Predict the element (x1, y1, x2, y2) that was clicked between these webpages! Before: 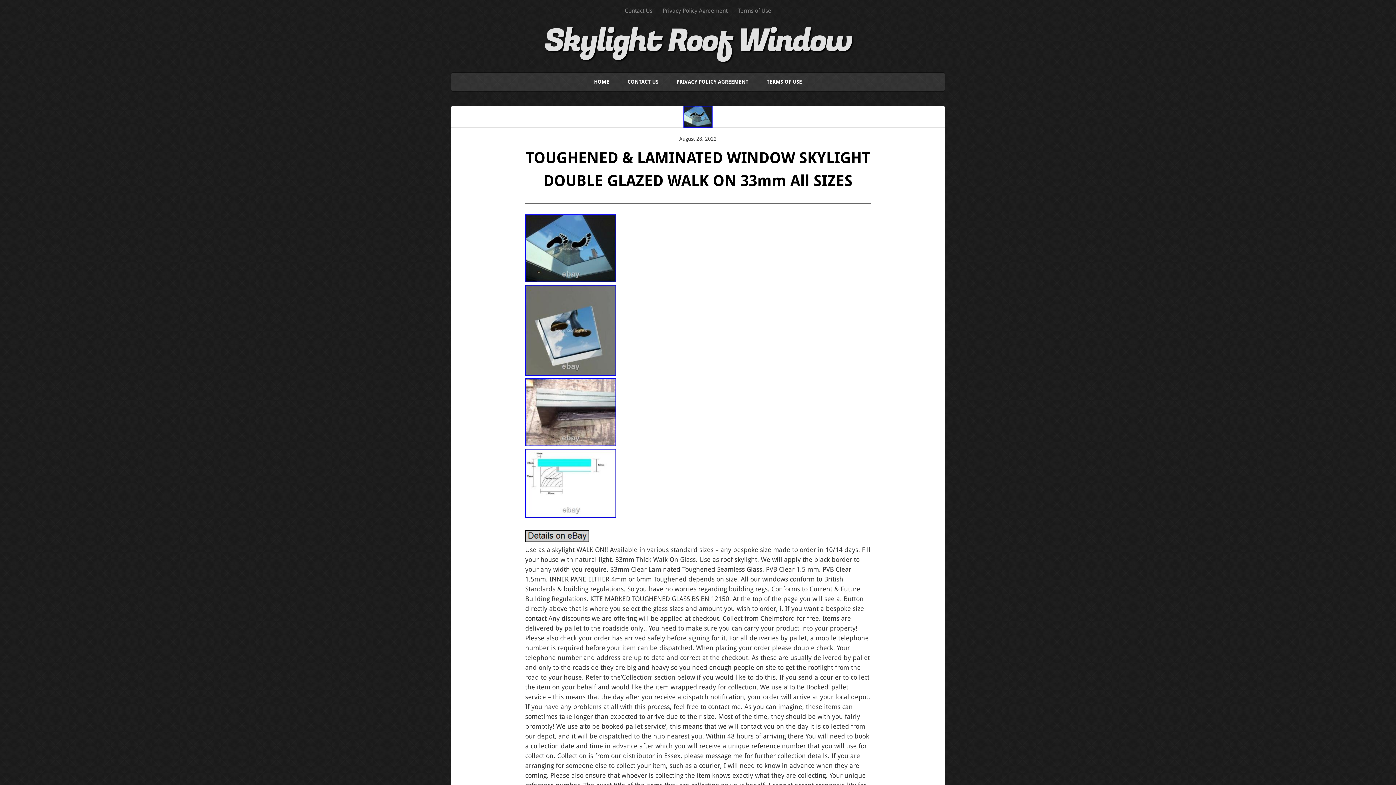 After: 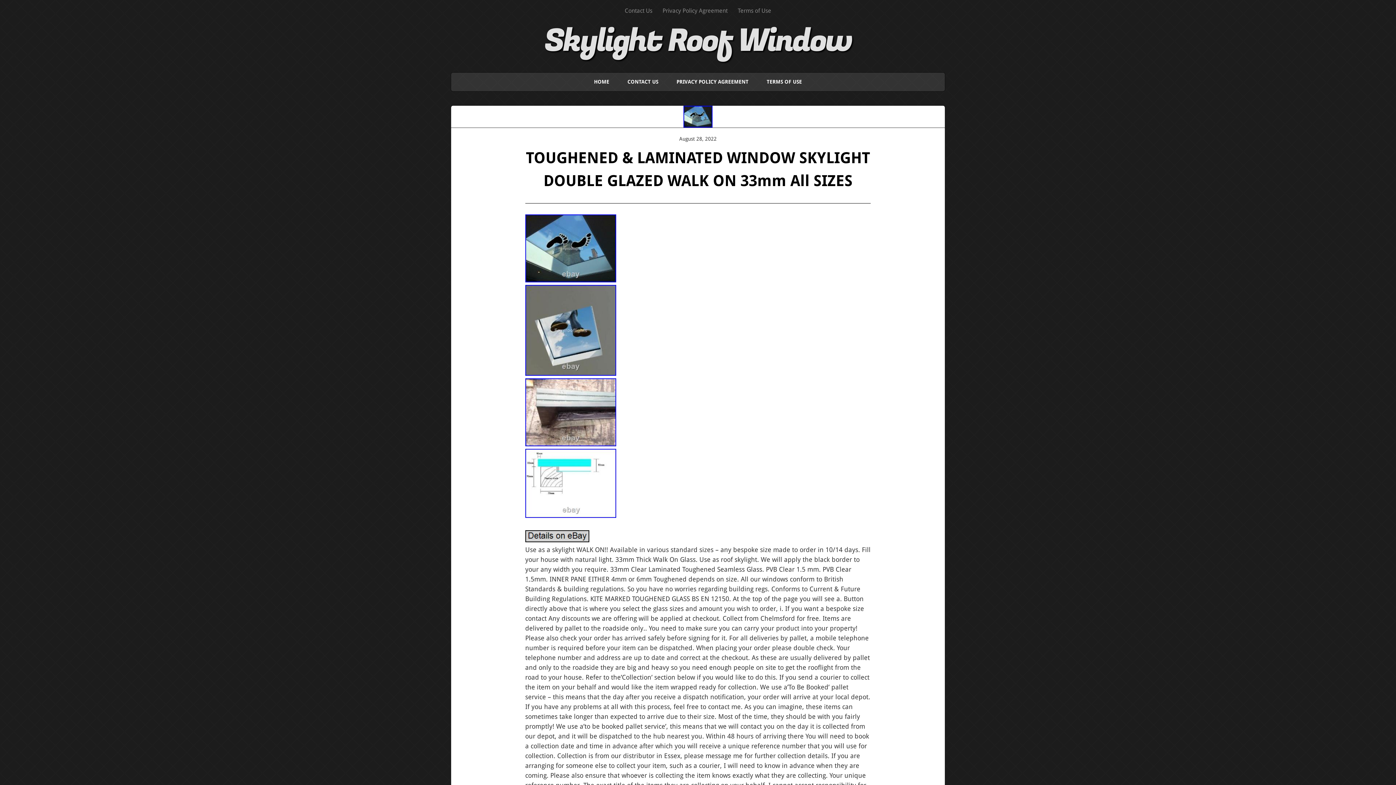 Action: bbox: (525, 369, 616, 377)